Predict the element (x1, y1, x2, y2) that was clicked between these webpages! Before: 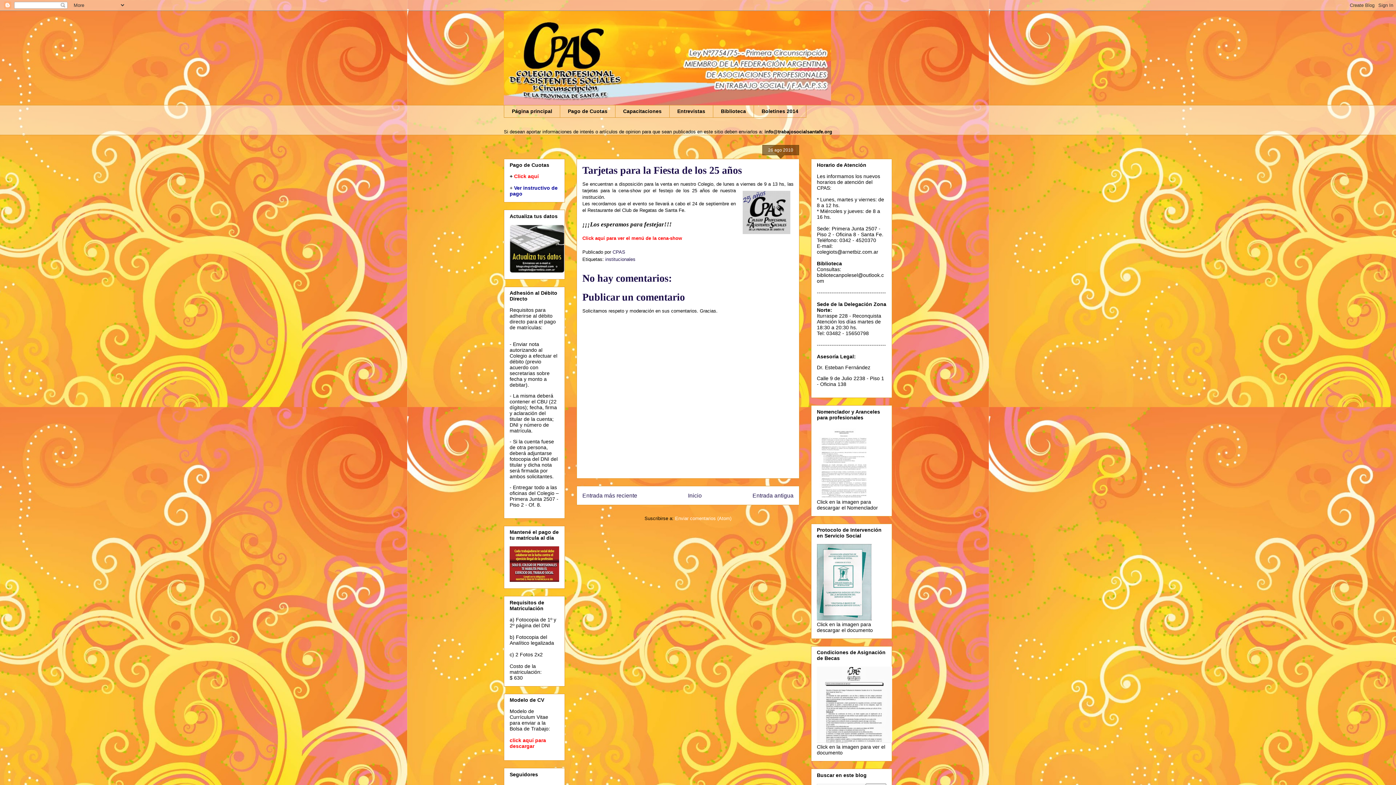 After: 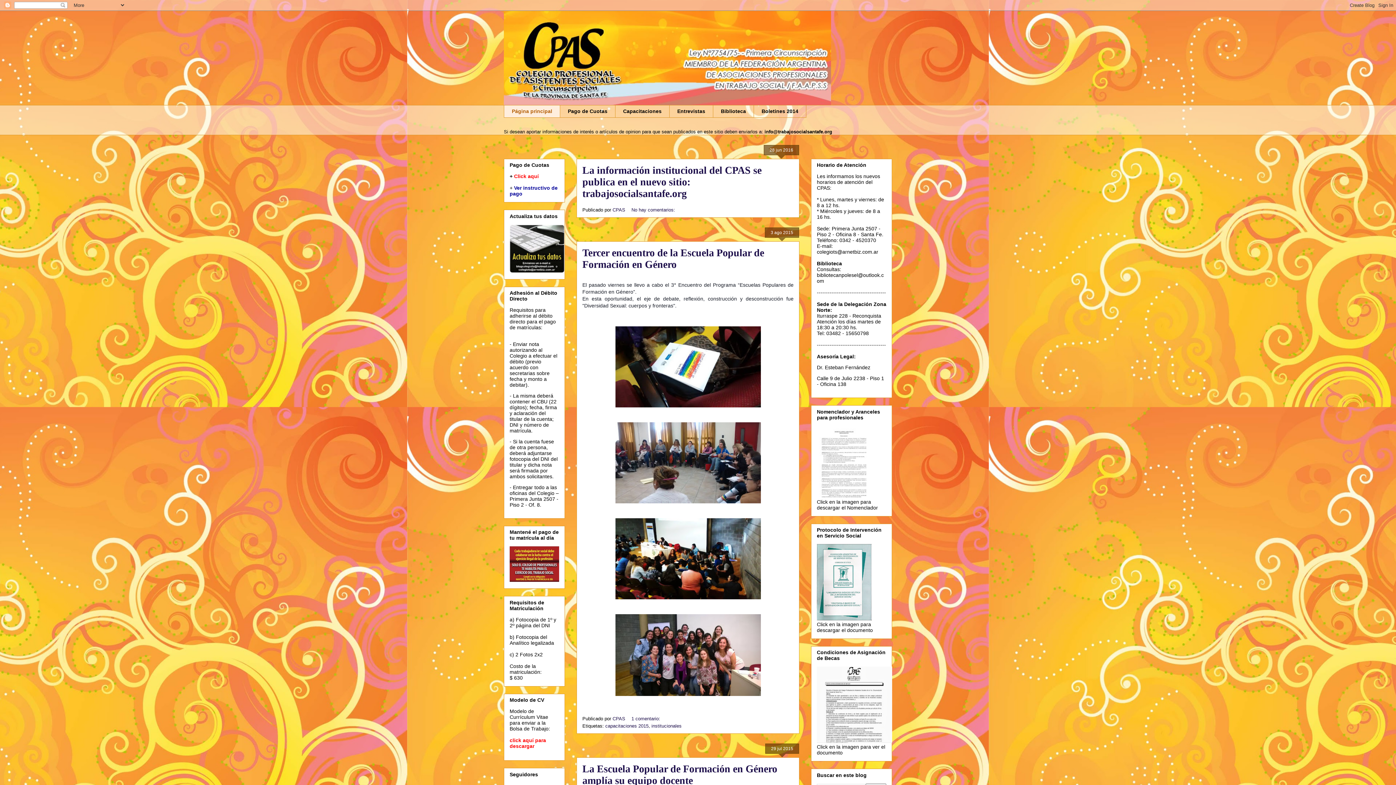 Action: bbox: (688, 492, 702, 498) label: Inicio